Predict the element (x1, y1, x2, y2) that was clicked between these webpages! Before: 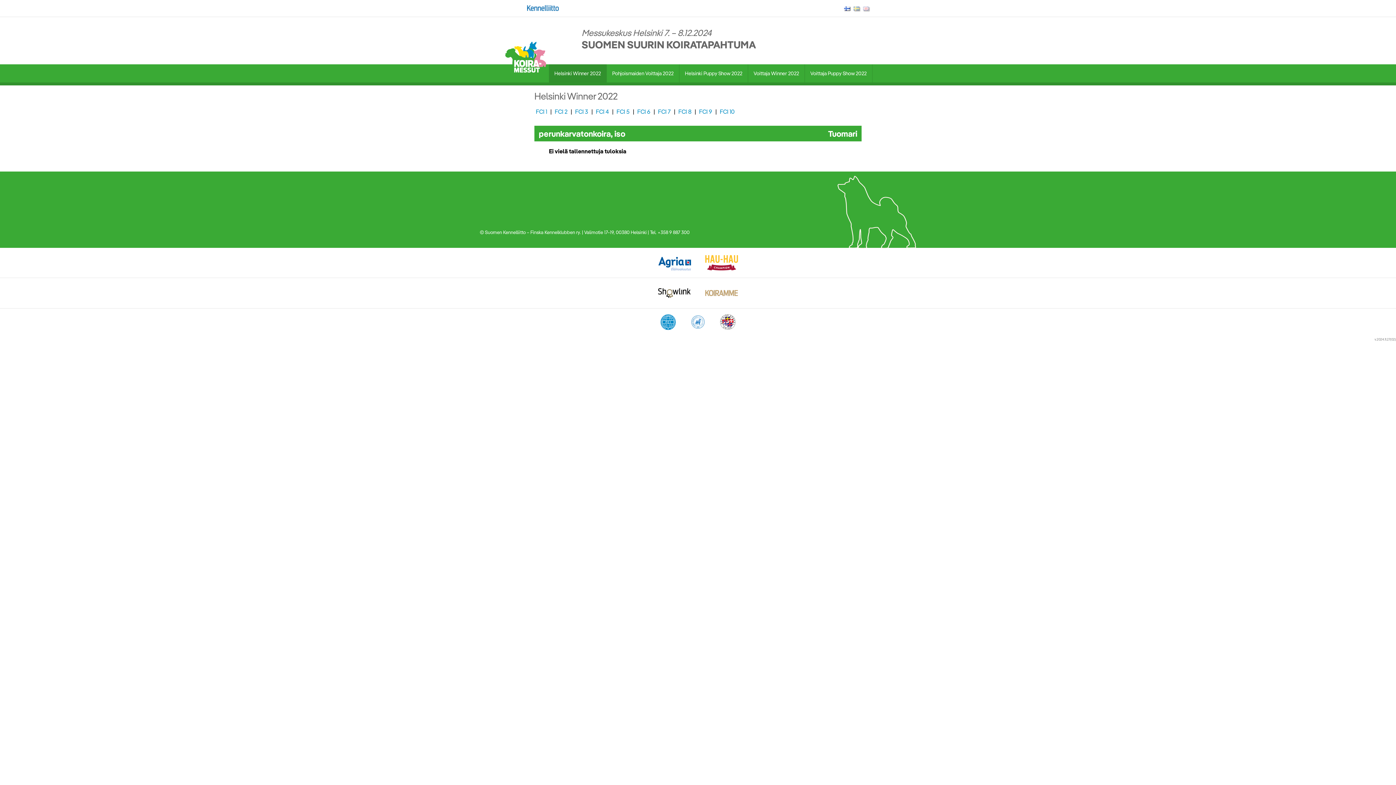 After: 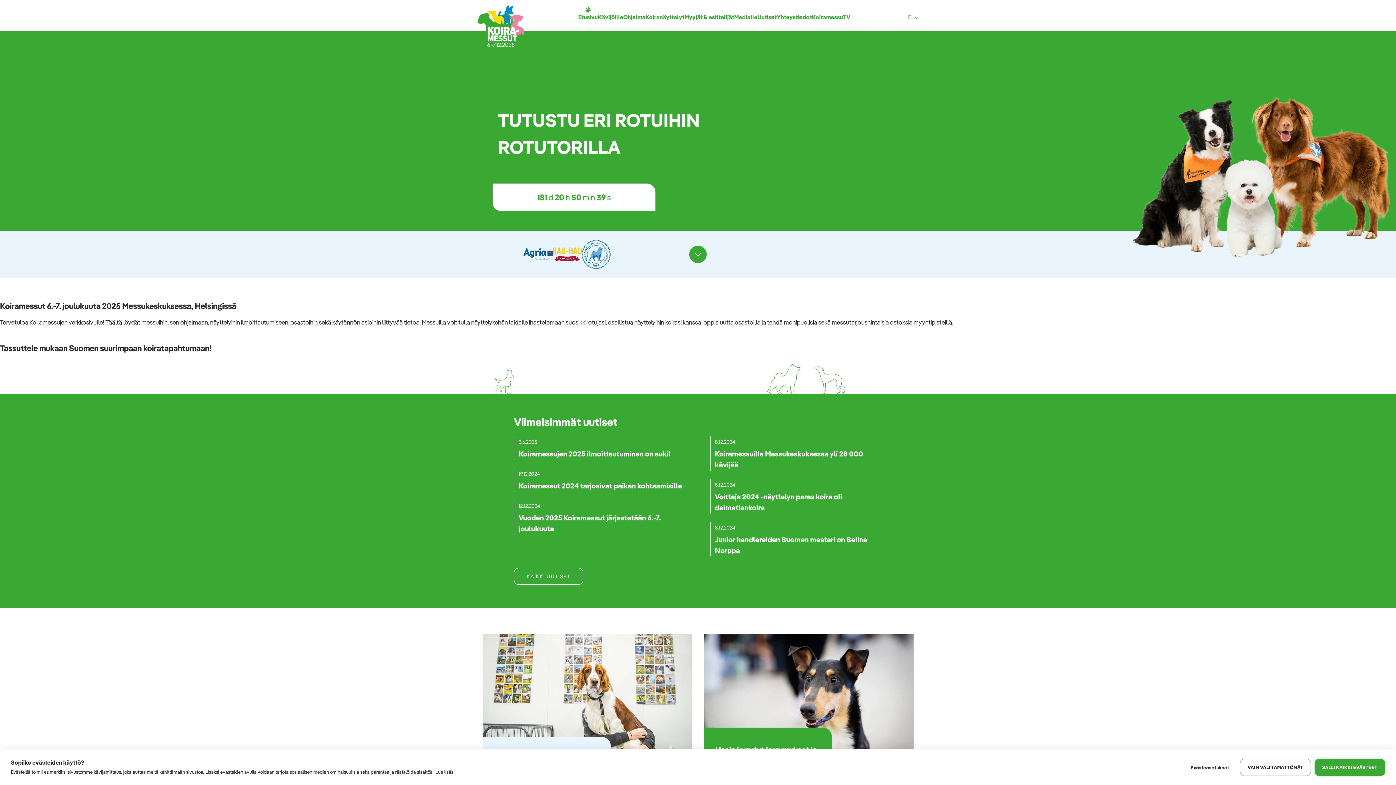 Action: bbox: (505, 66, 546, 74)